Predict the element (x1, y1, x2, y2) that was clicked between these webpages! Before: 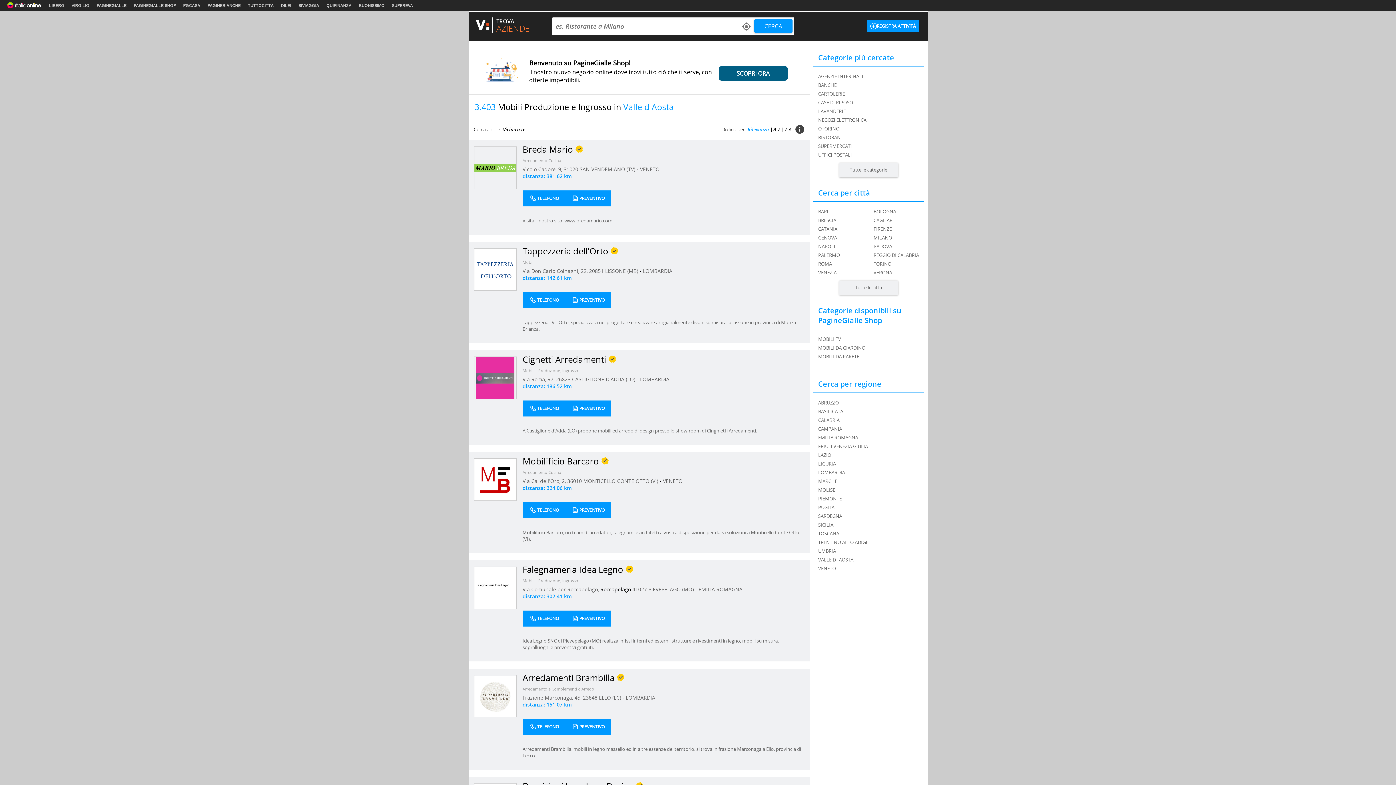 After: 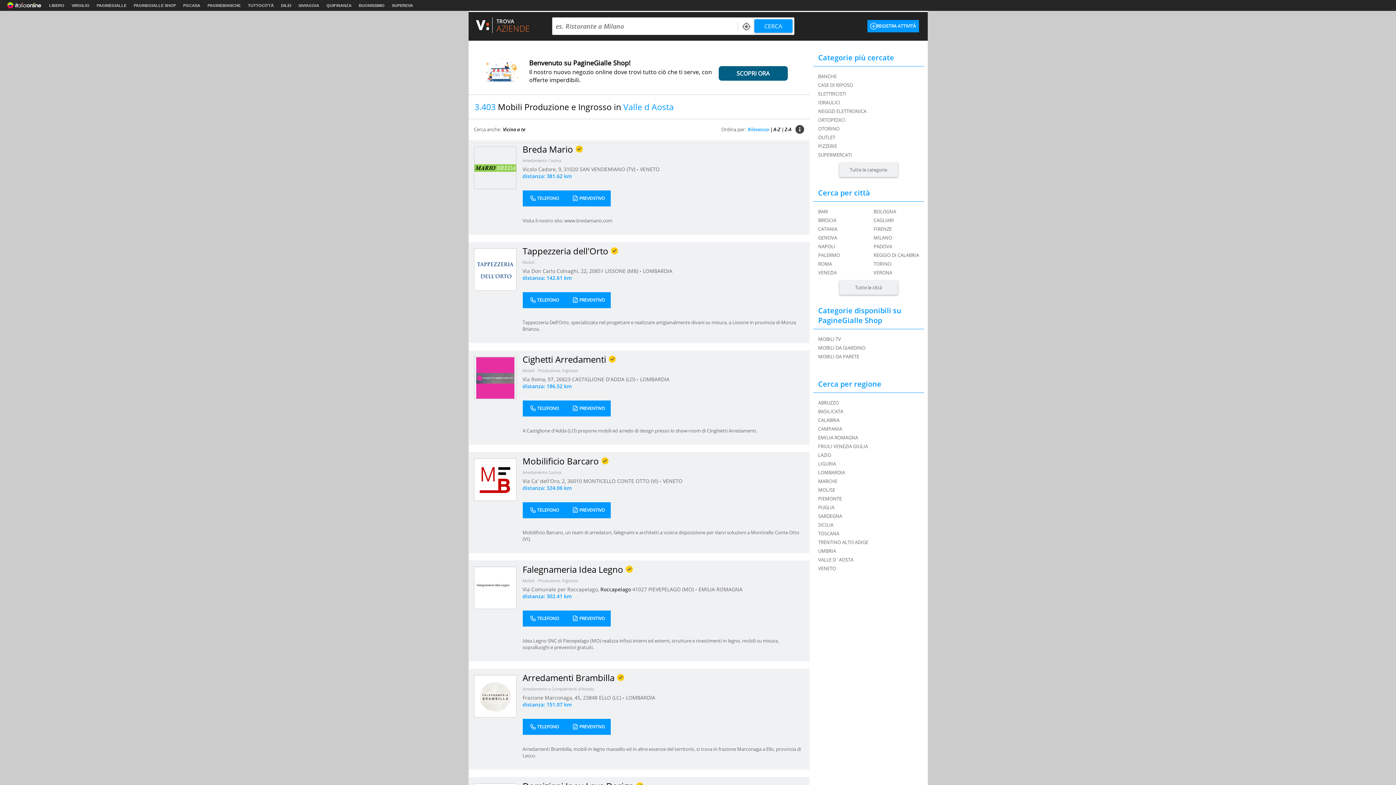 Action: bbox: (522, 578, 578, 583) label: Mobili - Produzione, Ingrosso